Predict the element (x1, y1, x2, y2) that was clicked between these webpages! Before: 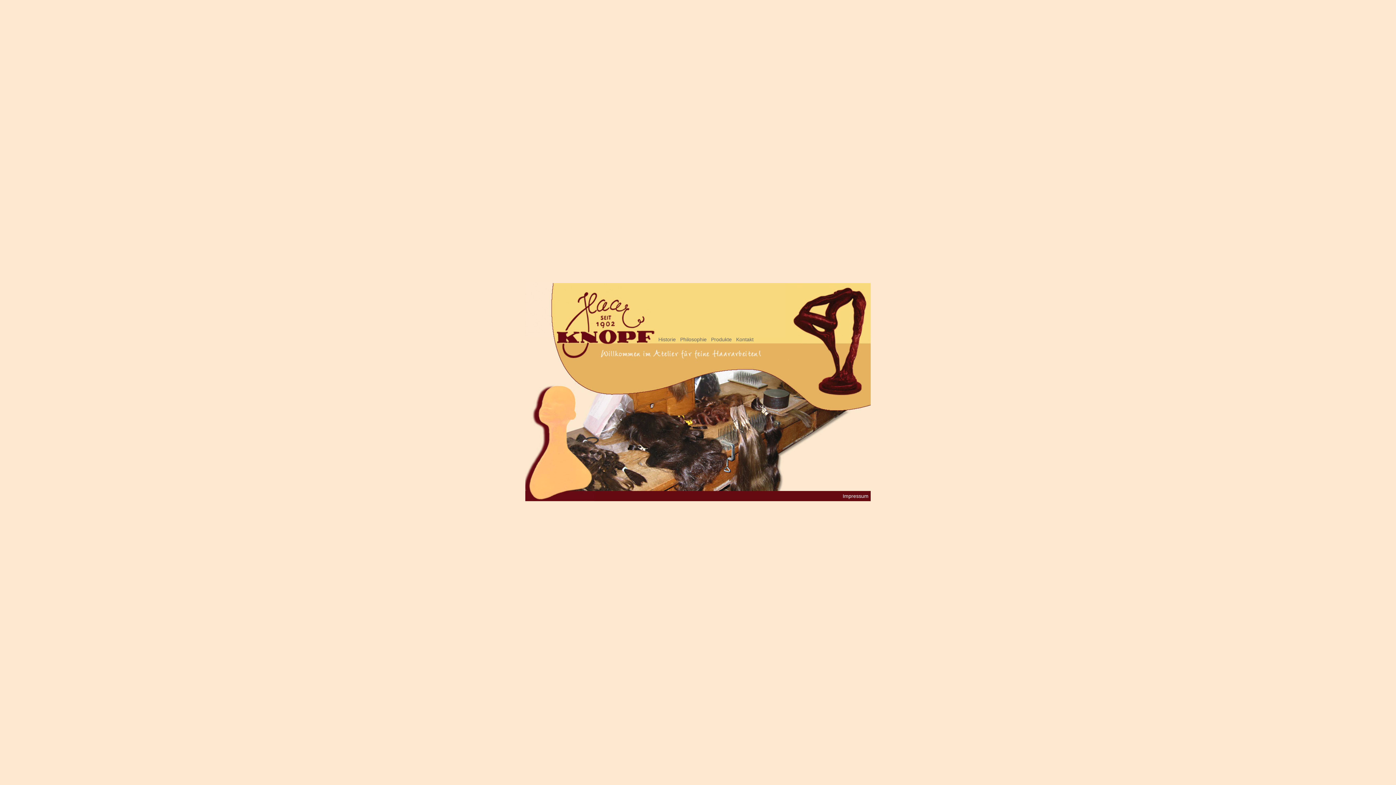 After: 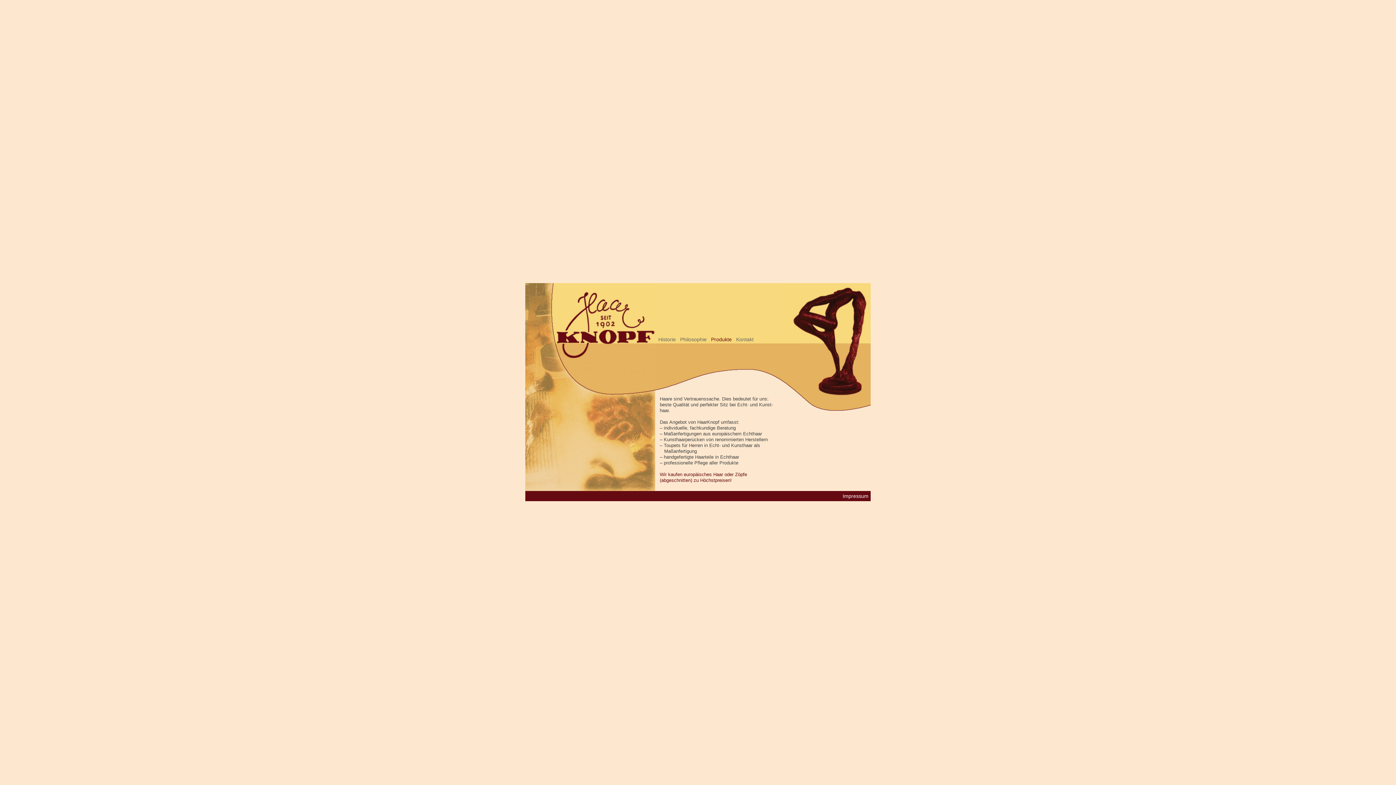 Action: bbox: (709, 336, 734, 342) label: Produkte